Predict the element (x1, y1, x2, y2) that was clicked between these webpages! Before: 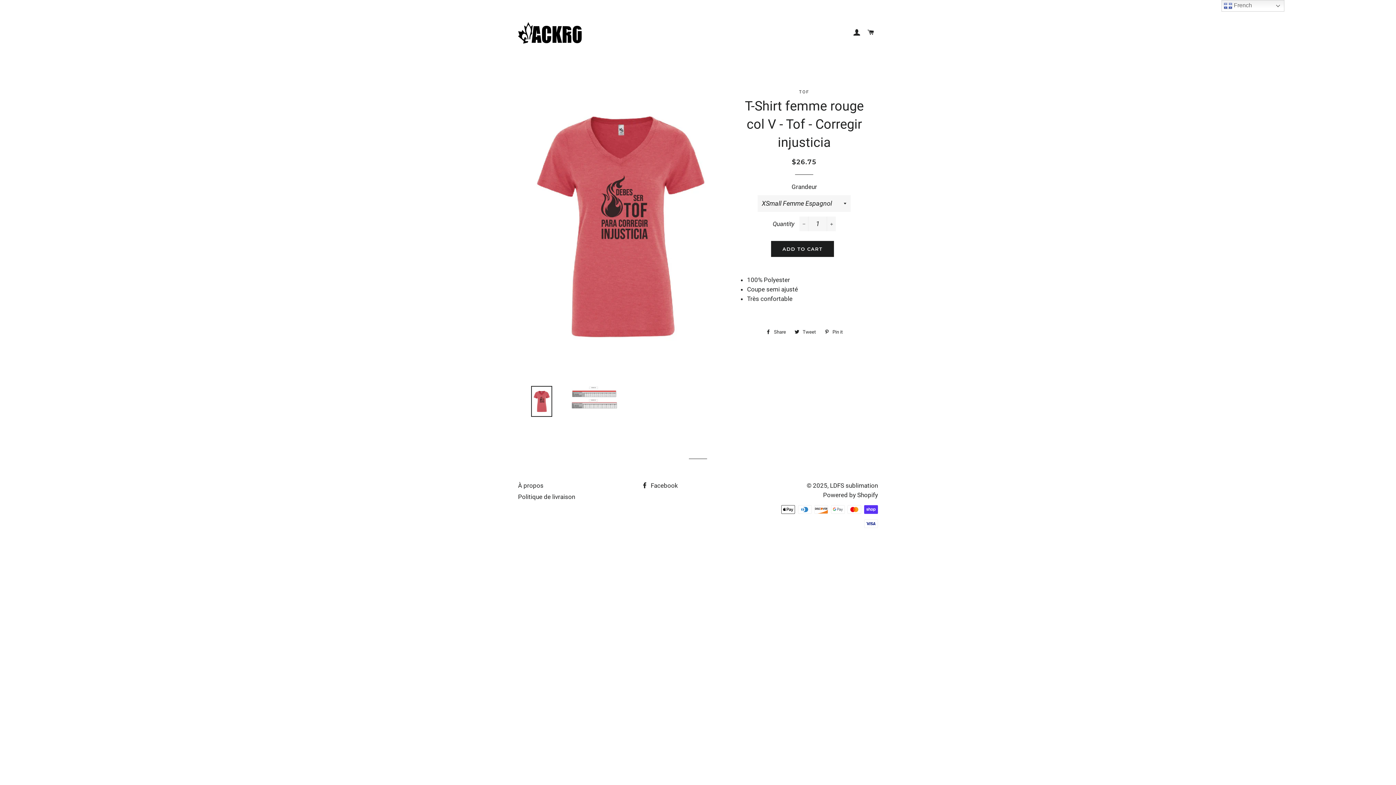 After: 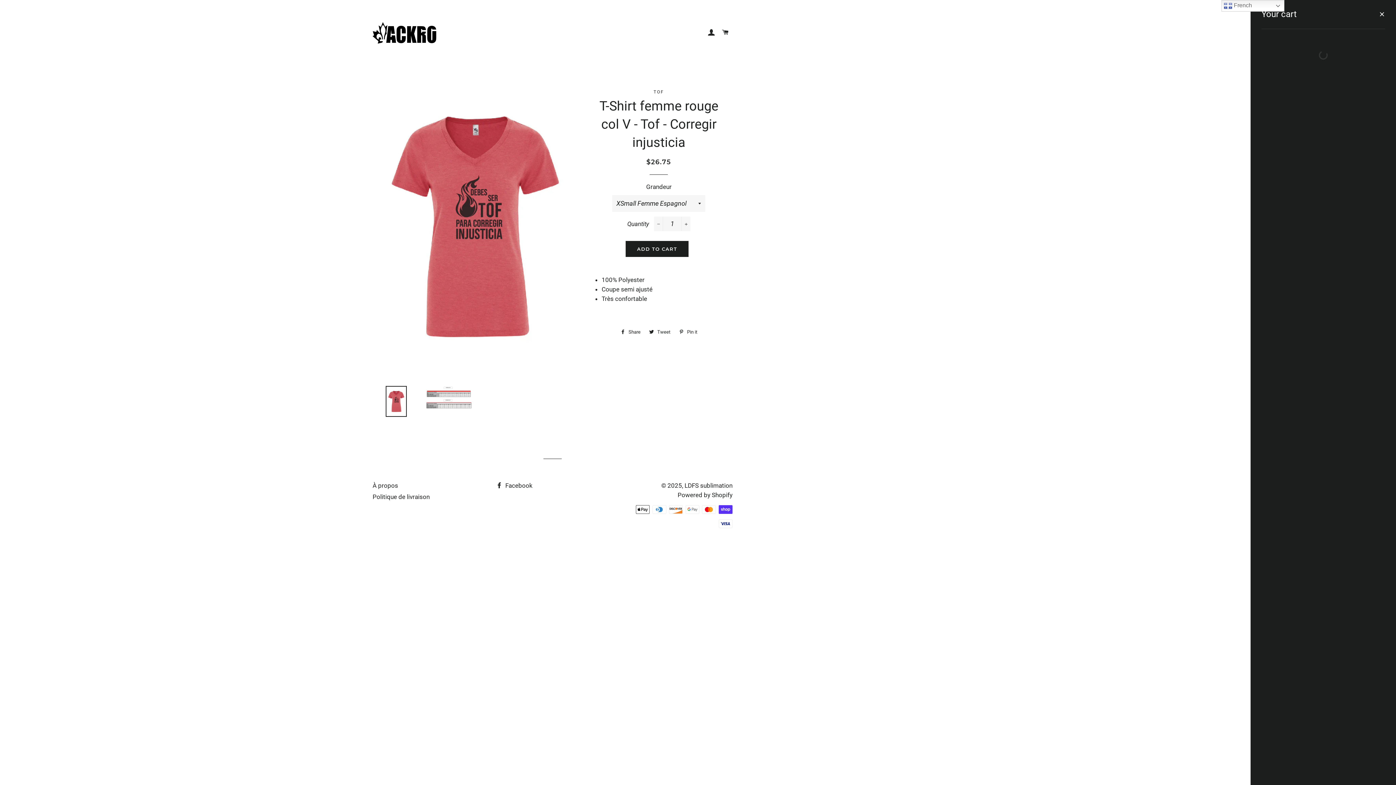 Action: bbox: (864, 22, 877, 43) label: CART